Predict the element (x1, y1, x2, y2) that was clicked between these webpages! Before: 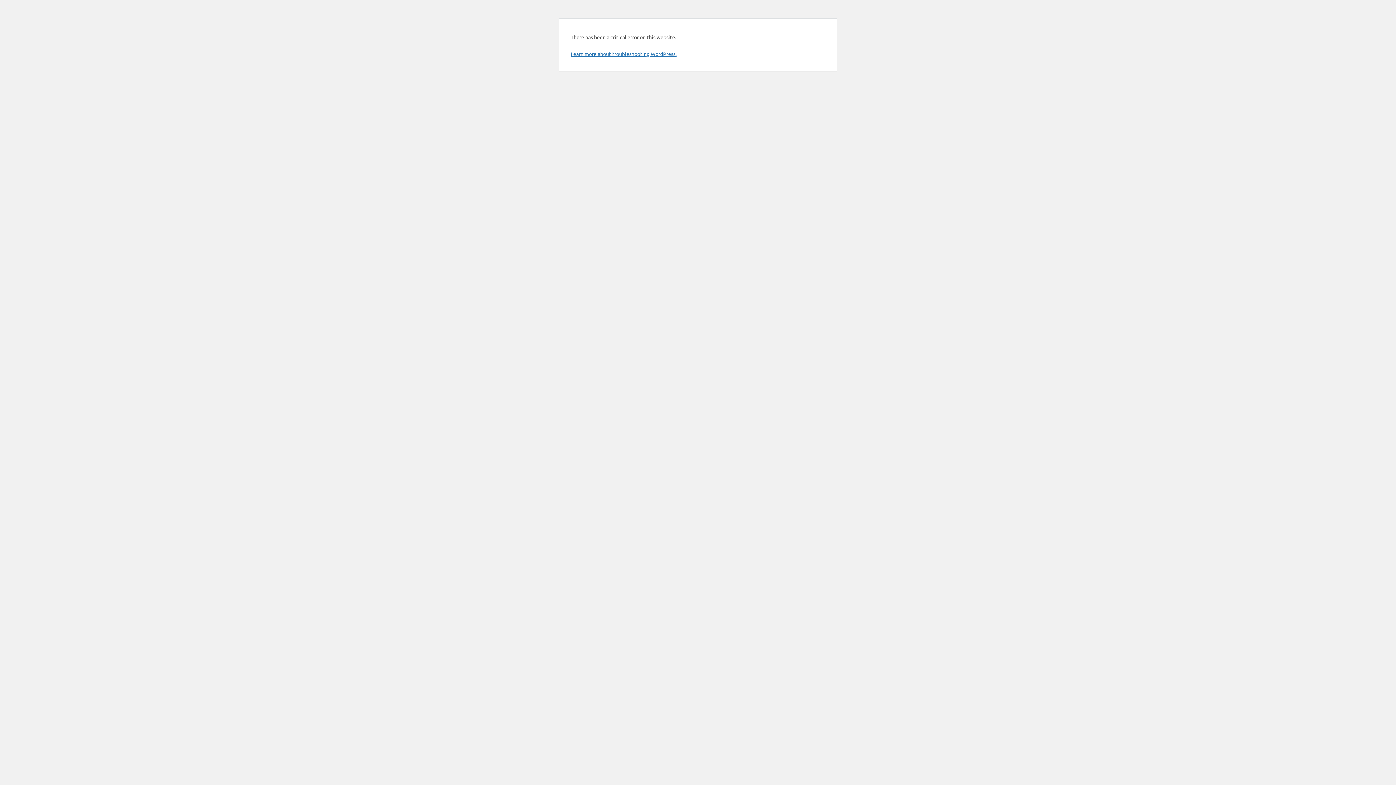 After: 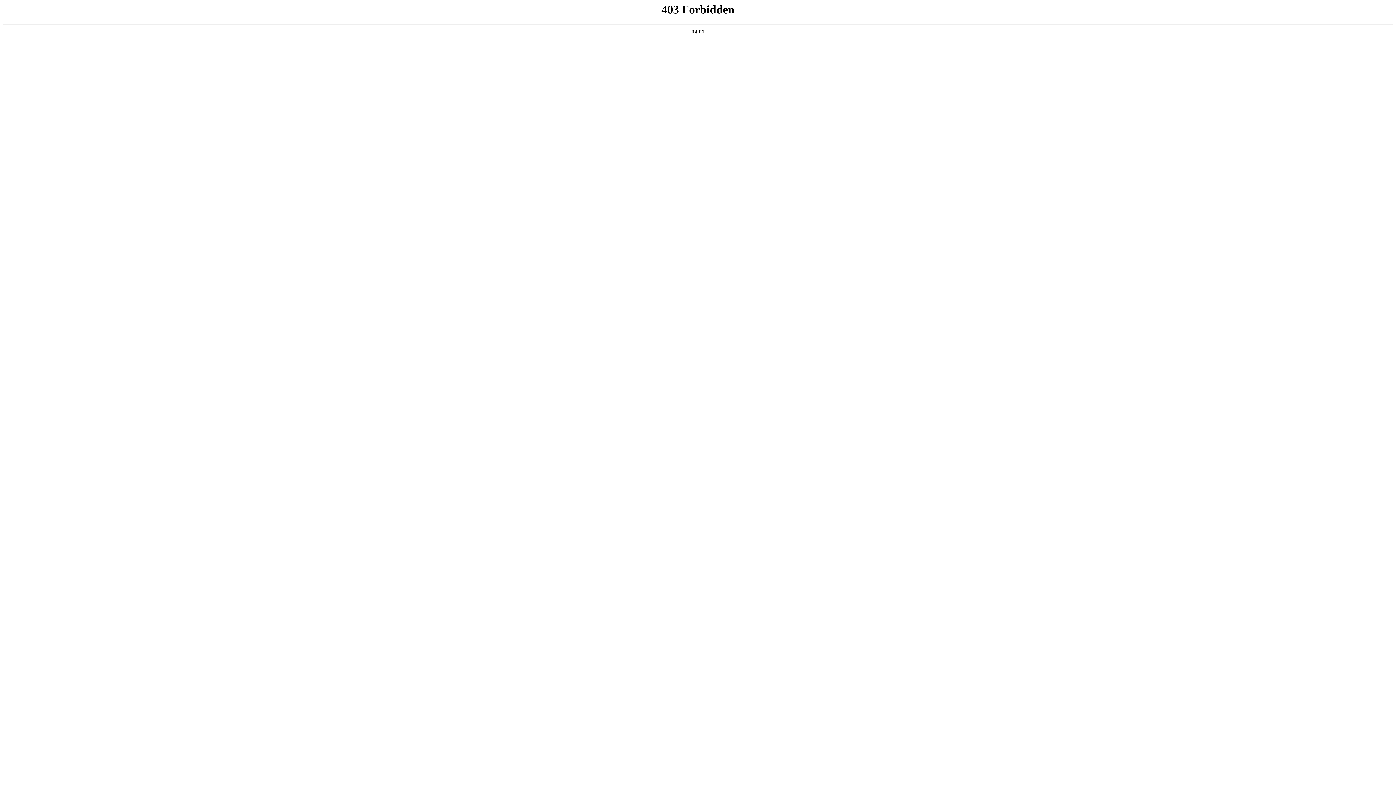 Action: label: Learn more about troubleshooting WordPress. bbox: (570, 50, 676, 57)